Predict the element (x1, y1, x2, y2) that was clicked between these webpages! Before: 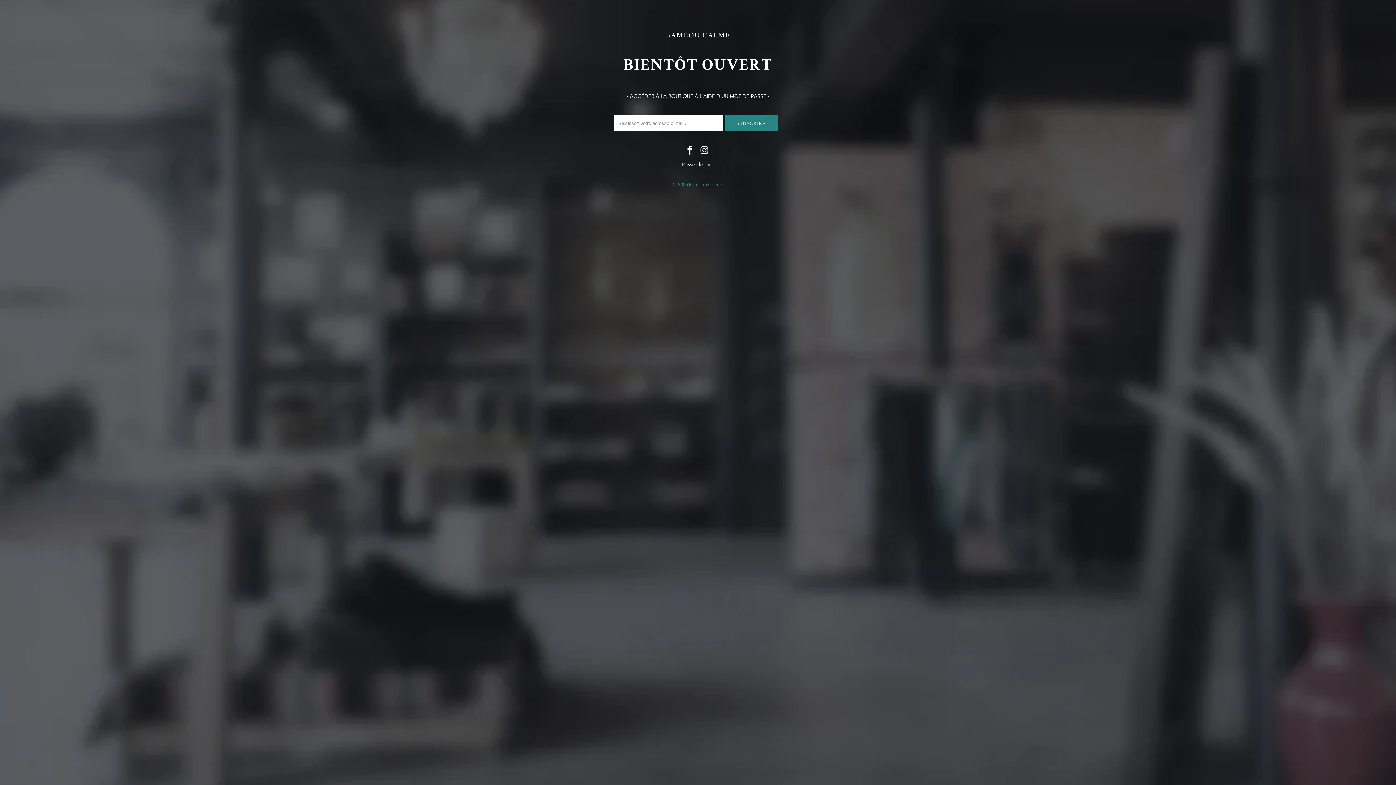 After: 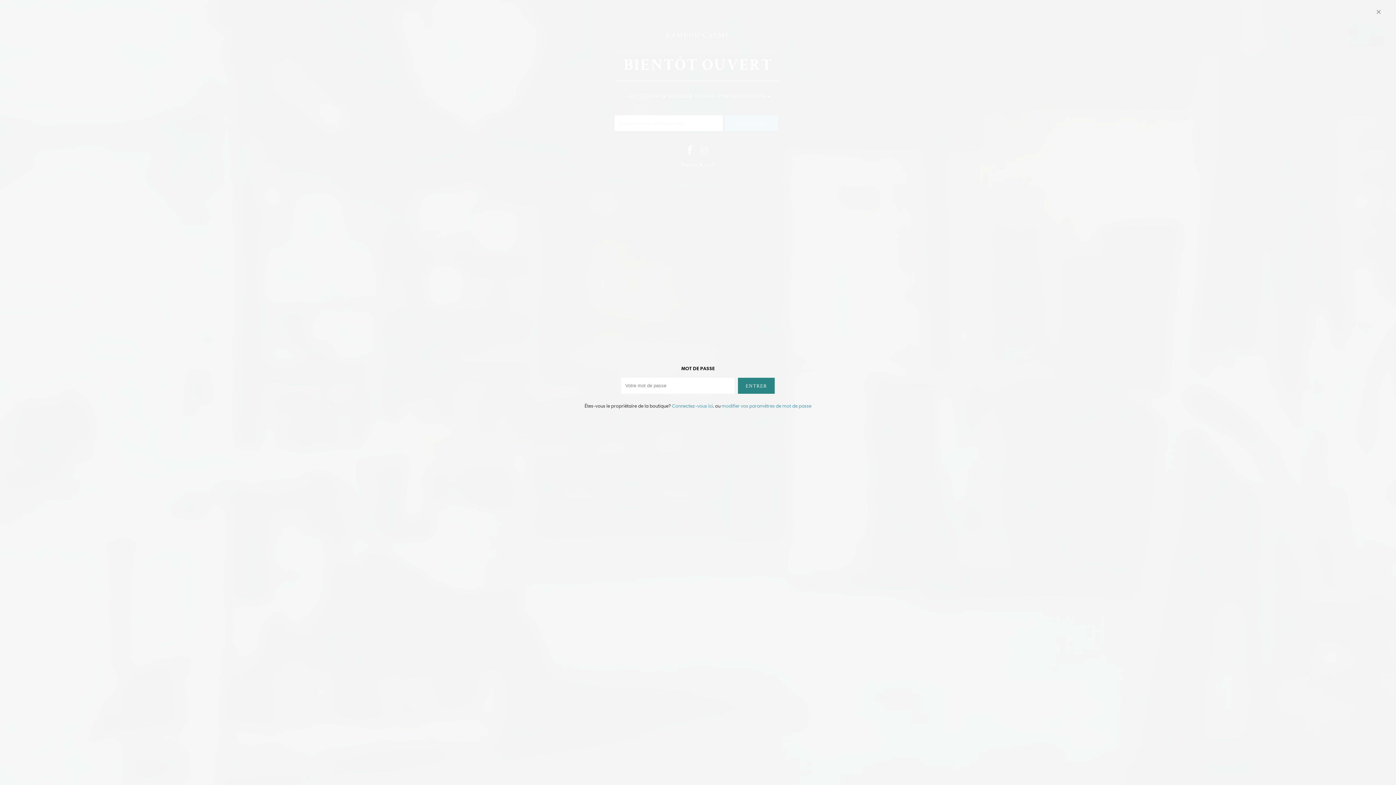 Action: label: • ACCÉDER À LA BOUTIQUE À L'AIDE D'UN MOT DE PASSE • bbox: (626, 93, 770, 99)